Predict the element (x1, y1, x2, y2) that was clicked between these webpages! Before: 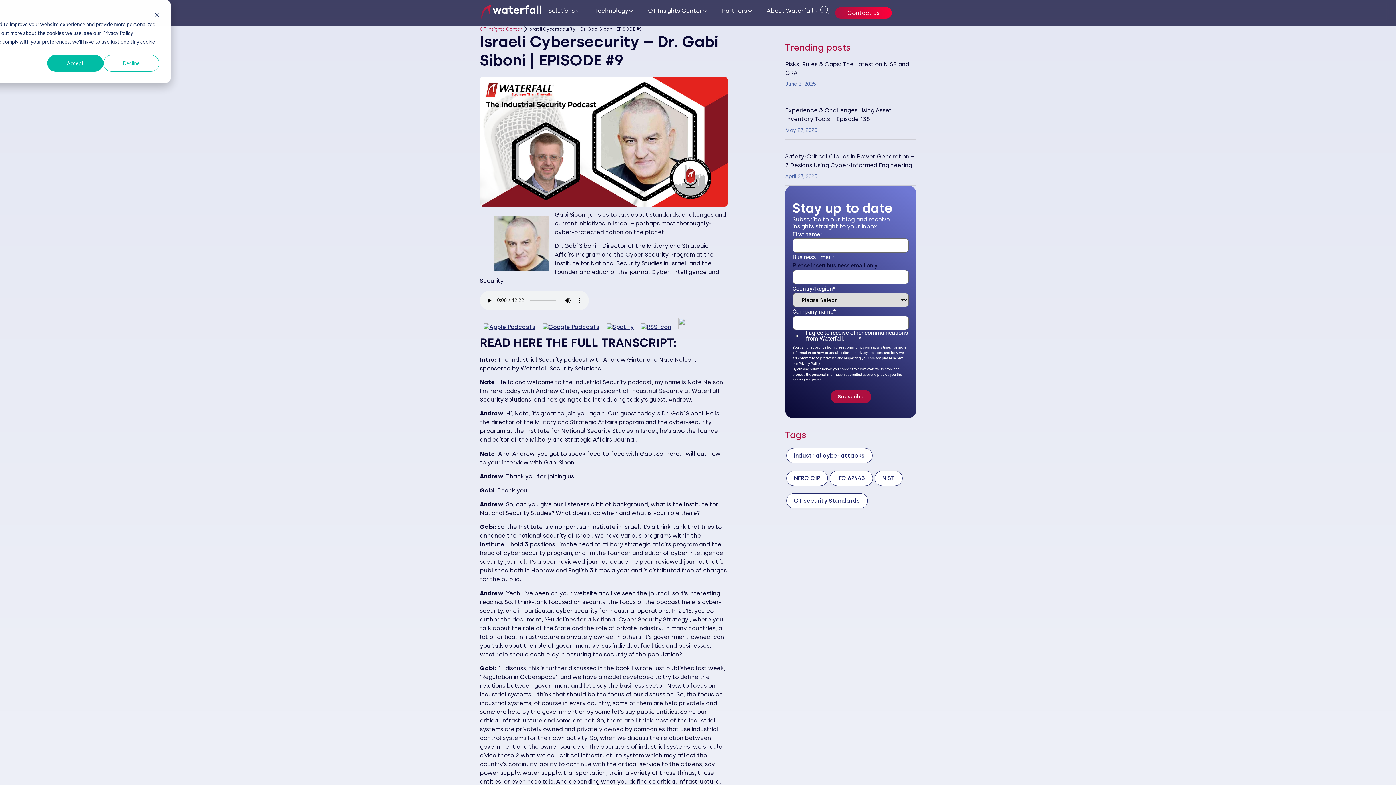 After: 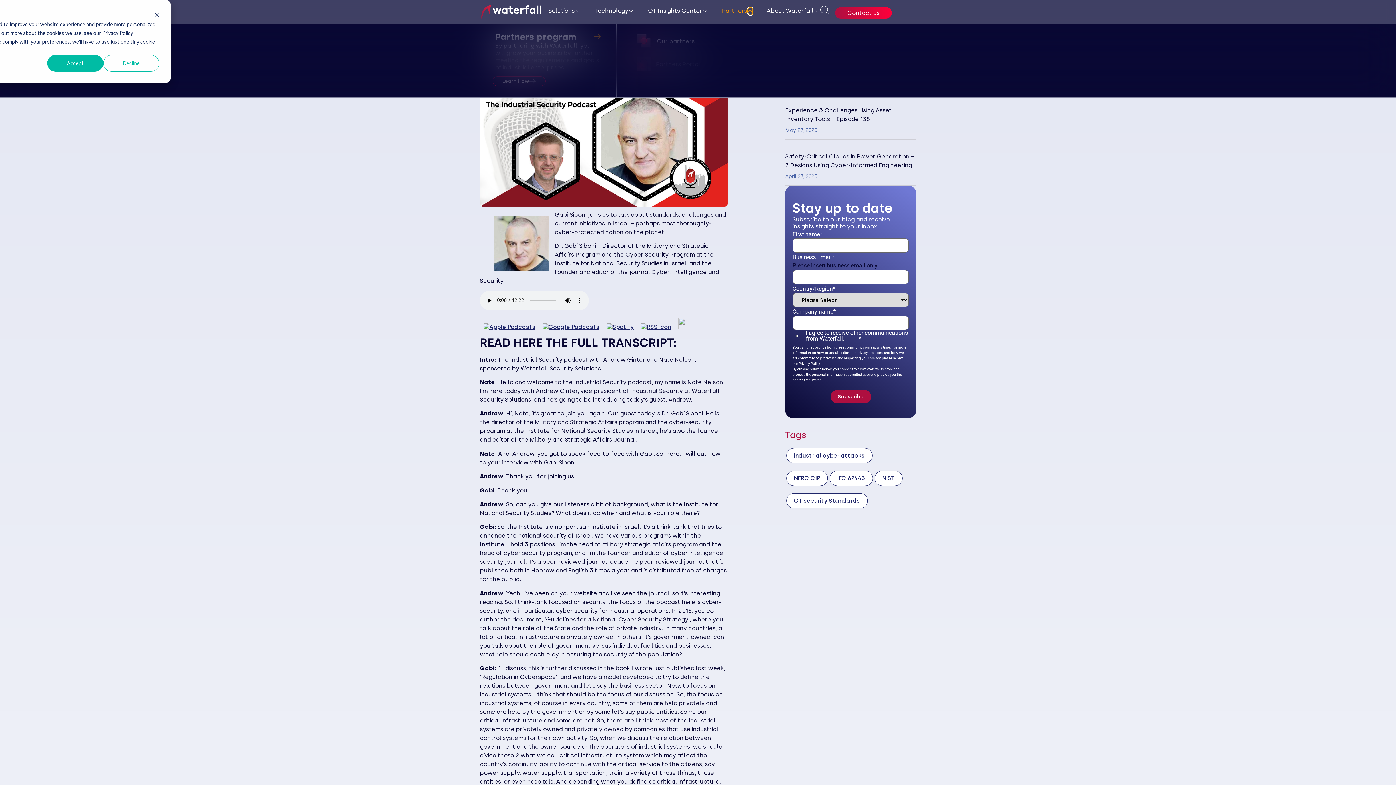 Action: label: Open Partners bbox: (749, 7, 752, 14)